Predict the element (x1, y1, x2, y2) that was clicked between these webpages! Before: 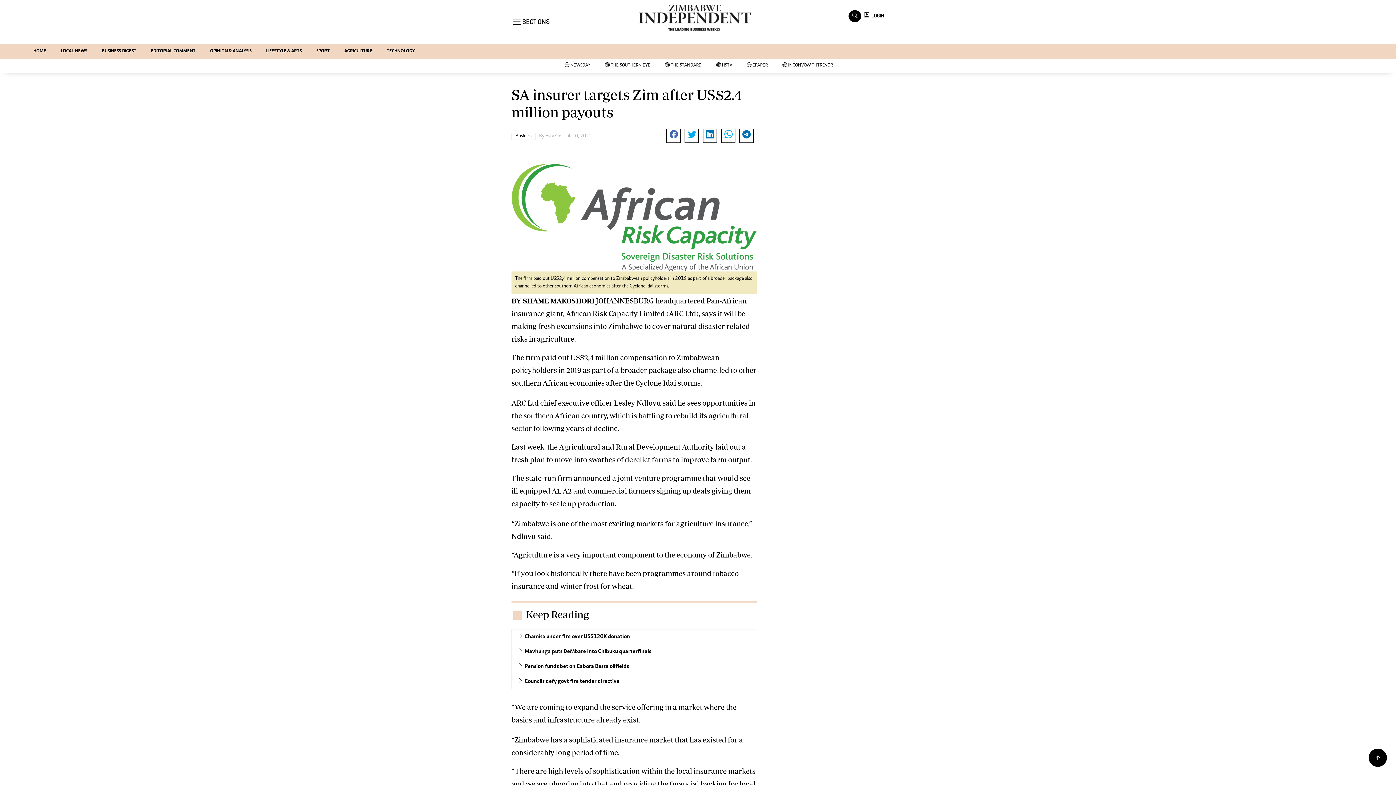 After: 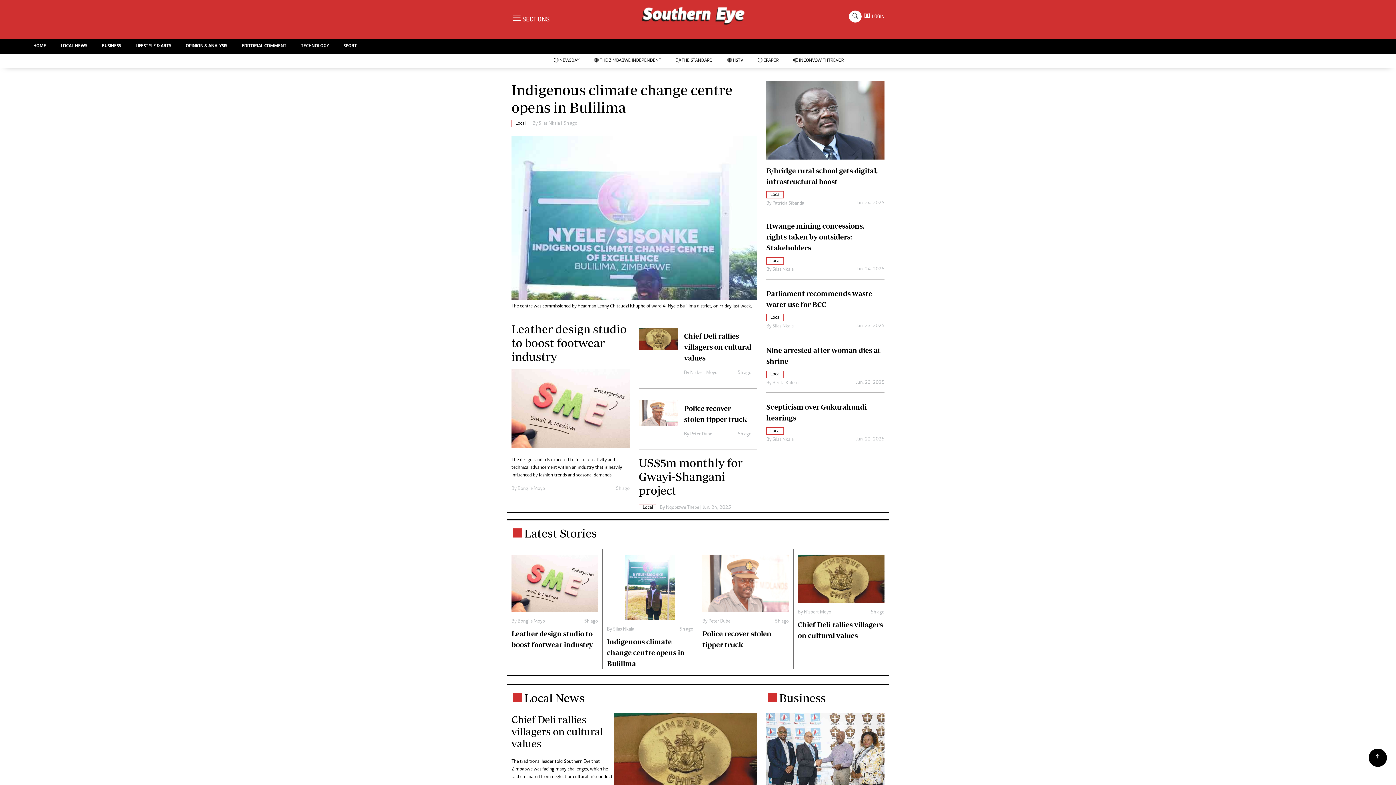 Action: bbox: (597, 58, 657, 72) label:  THE SOUTHERN EYE